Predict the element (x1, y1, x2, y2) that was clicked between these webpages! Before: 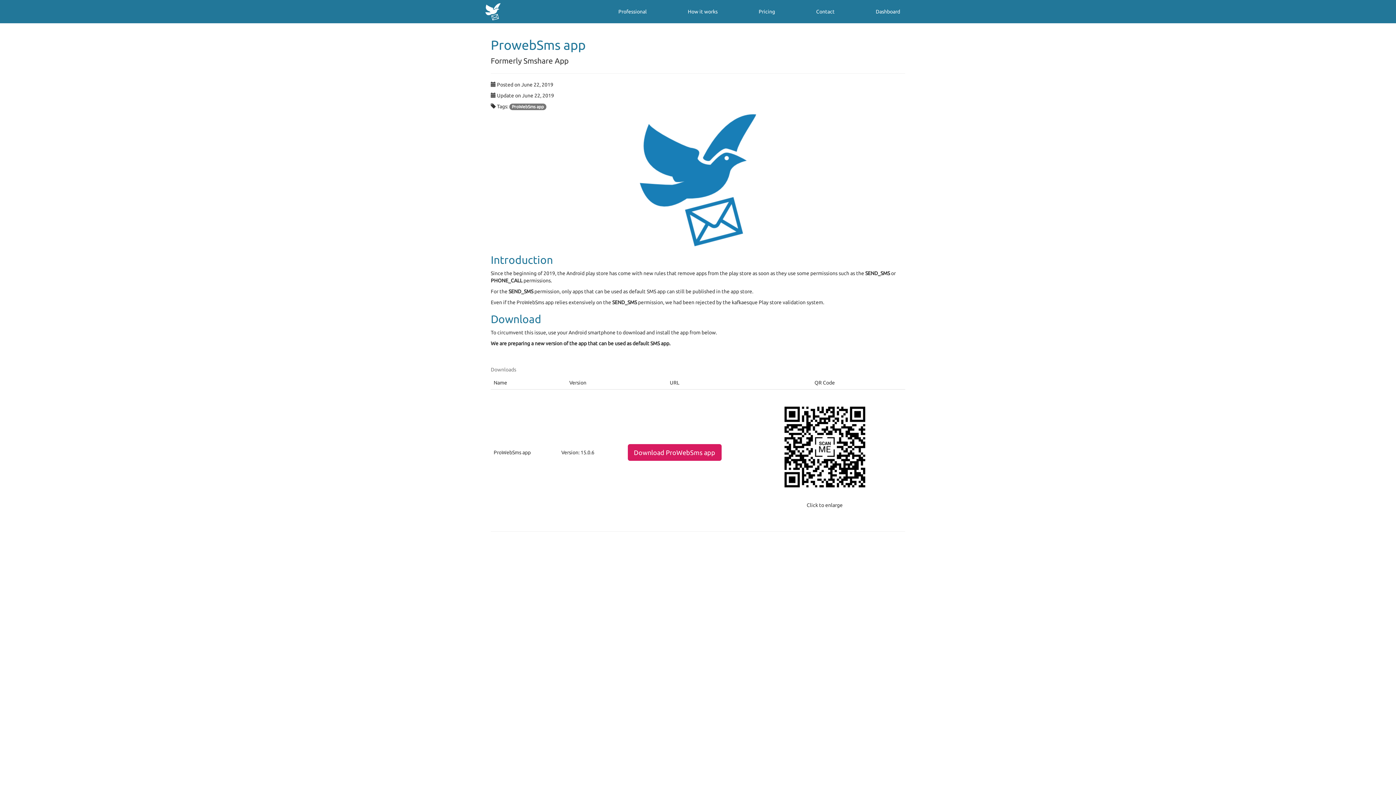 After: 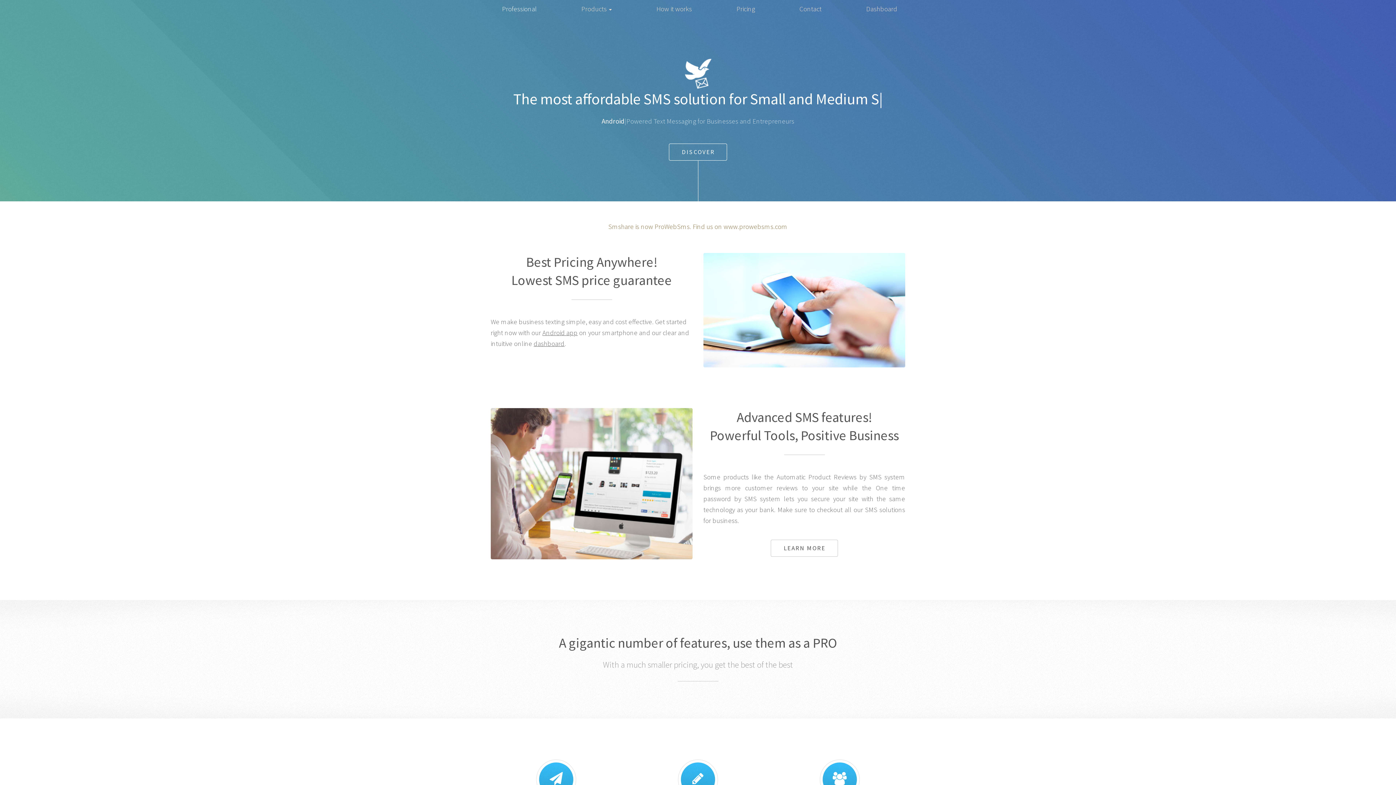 Action: bbox: (608, 2, 657, 20) label: Professional